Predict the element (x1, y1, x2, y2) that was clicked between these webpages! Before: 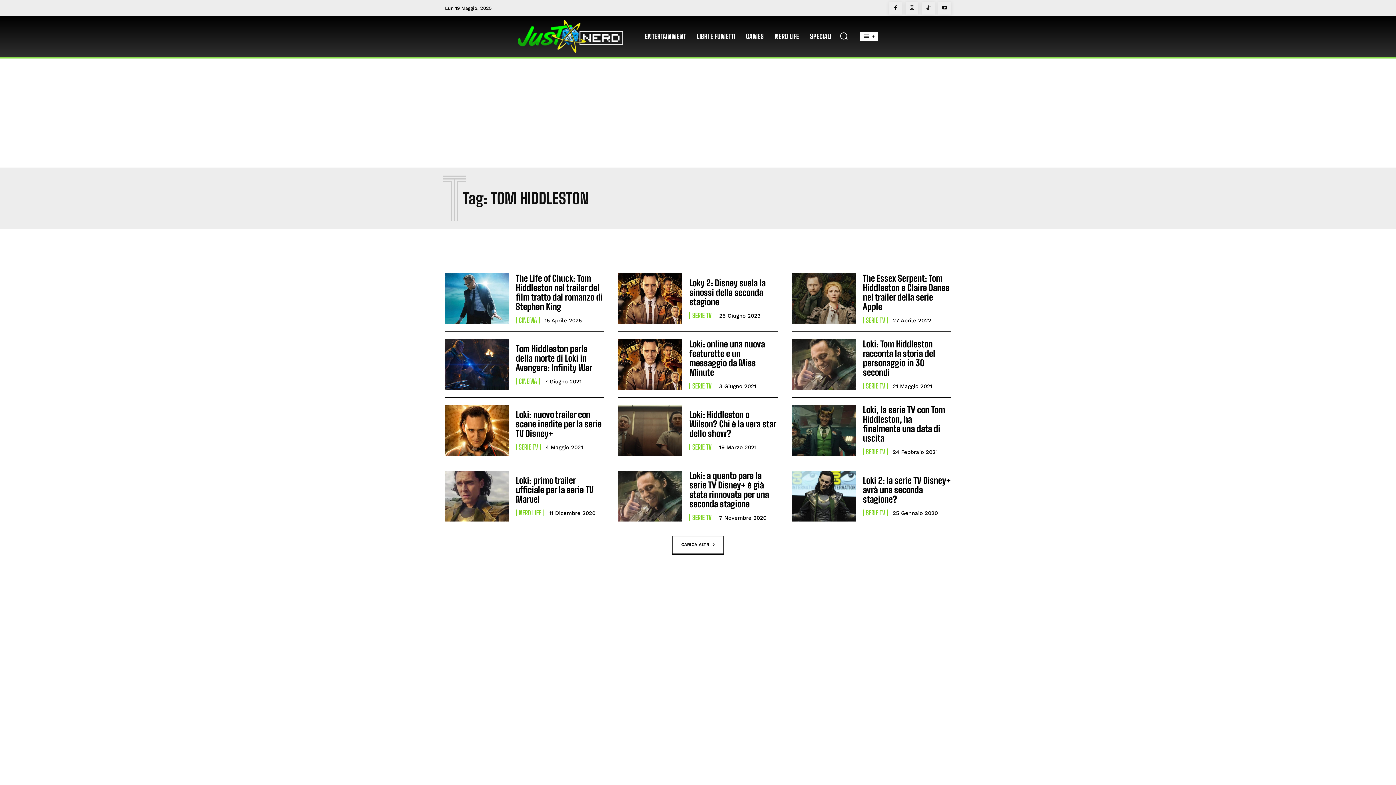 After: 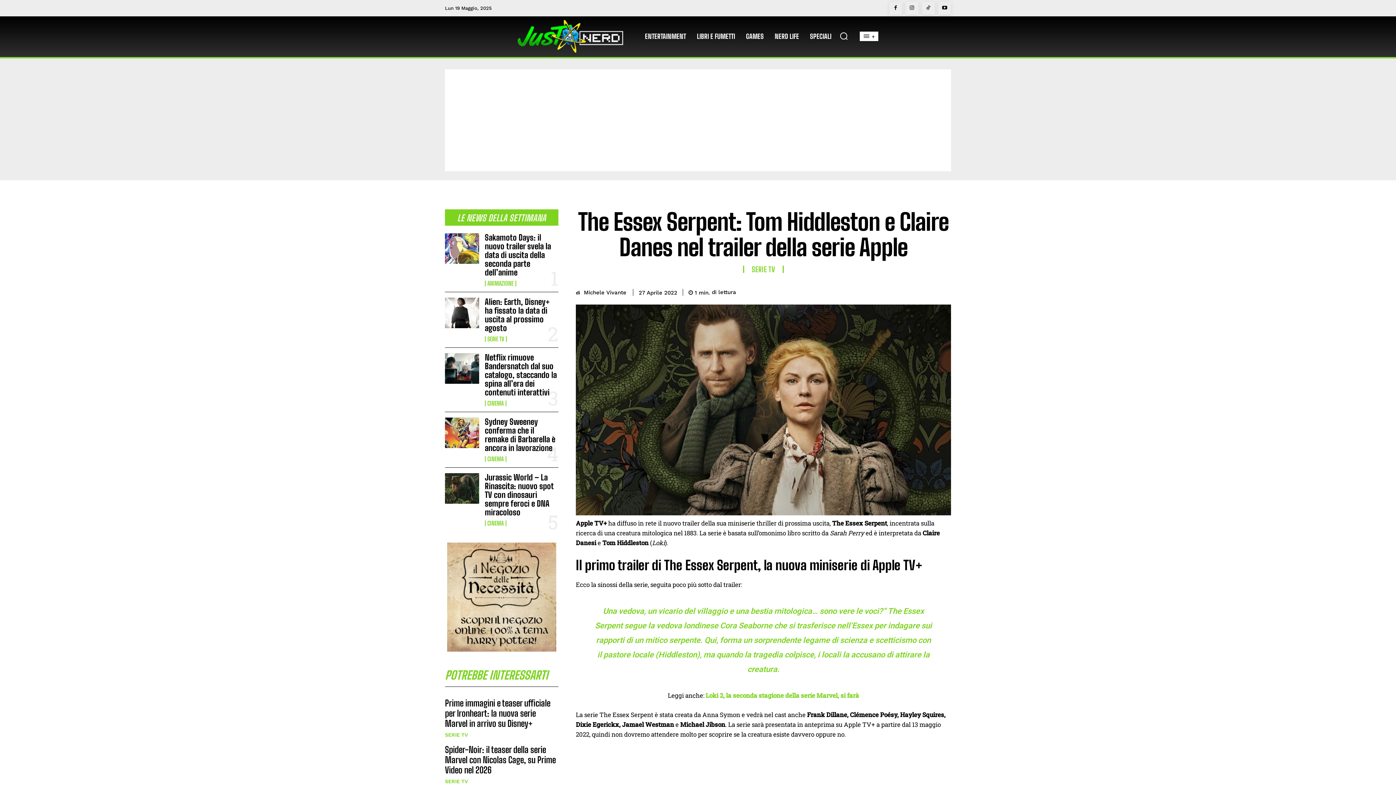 Action: bbox: (792, 273, 855, 324)